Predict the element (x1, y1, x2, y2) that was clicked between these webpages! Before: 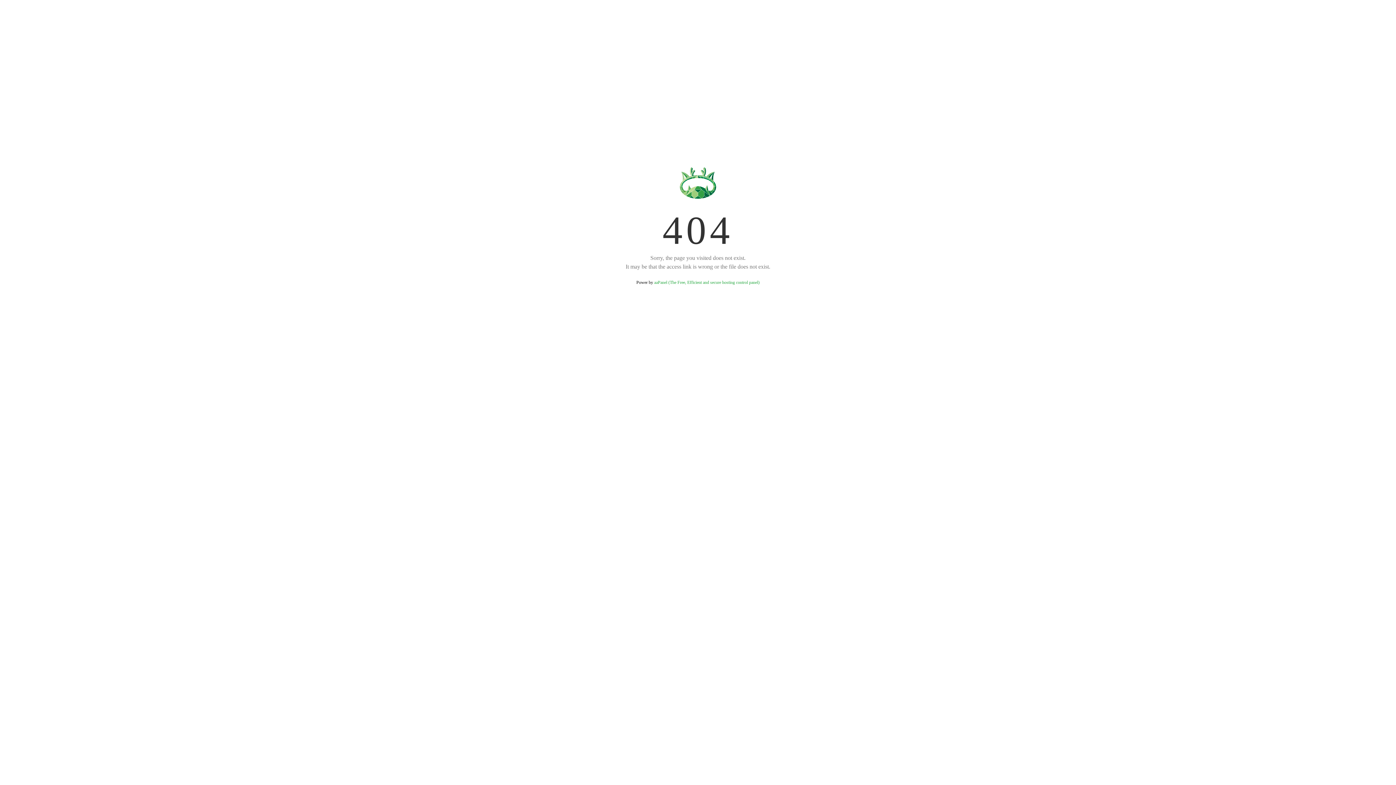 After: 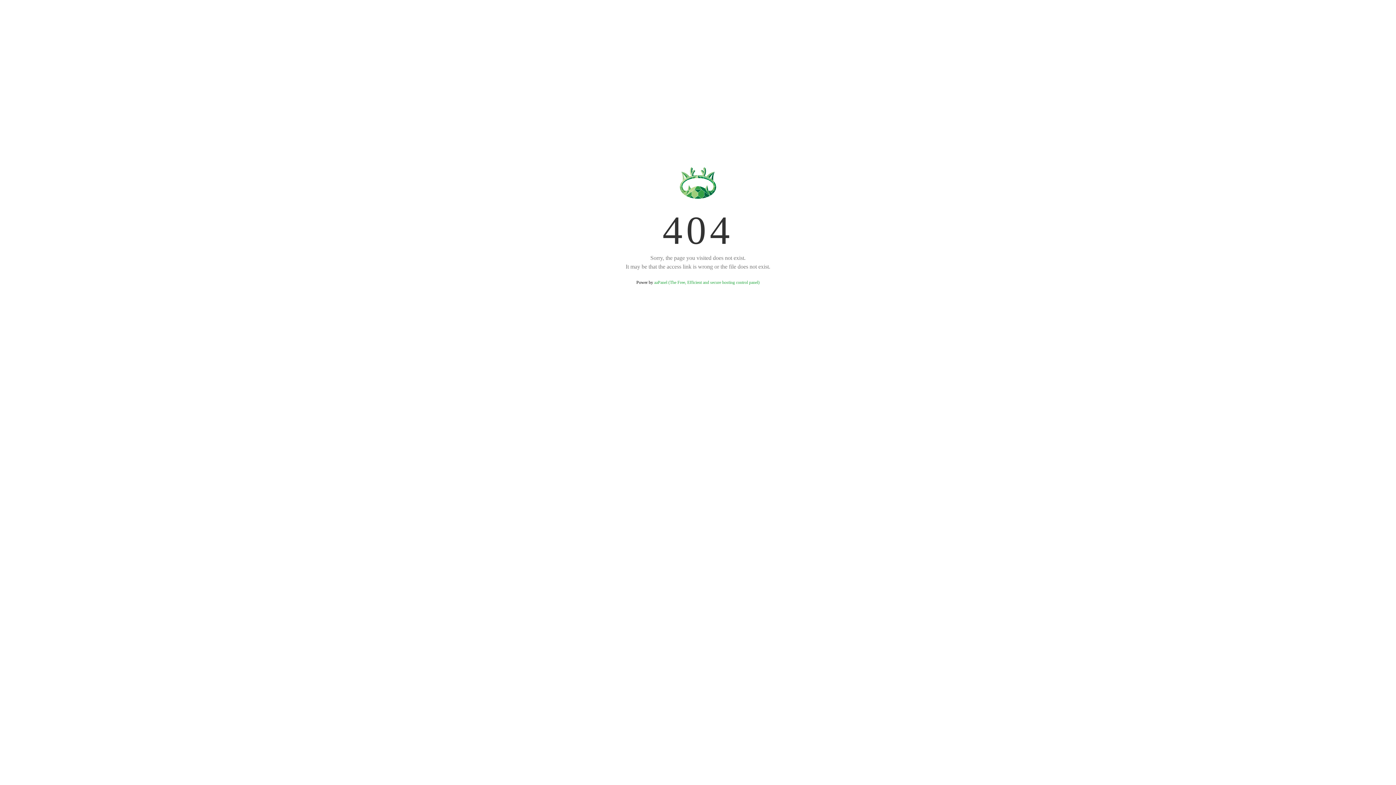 Action: bbox: (654, 280, 759, 285) label: aaPanel (The Free, Efficient and secure hosting control panel)